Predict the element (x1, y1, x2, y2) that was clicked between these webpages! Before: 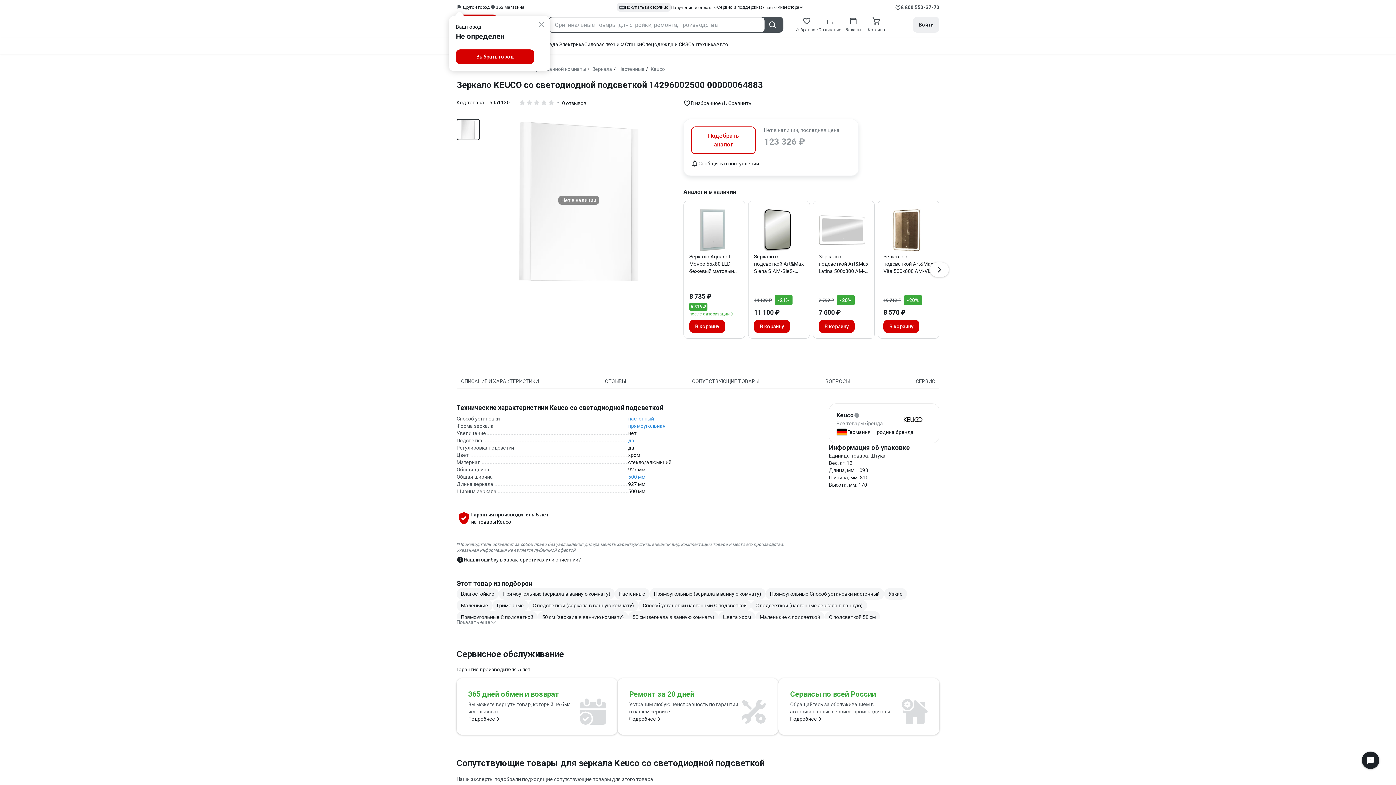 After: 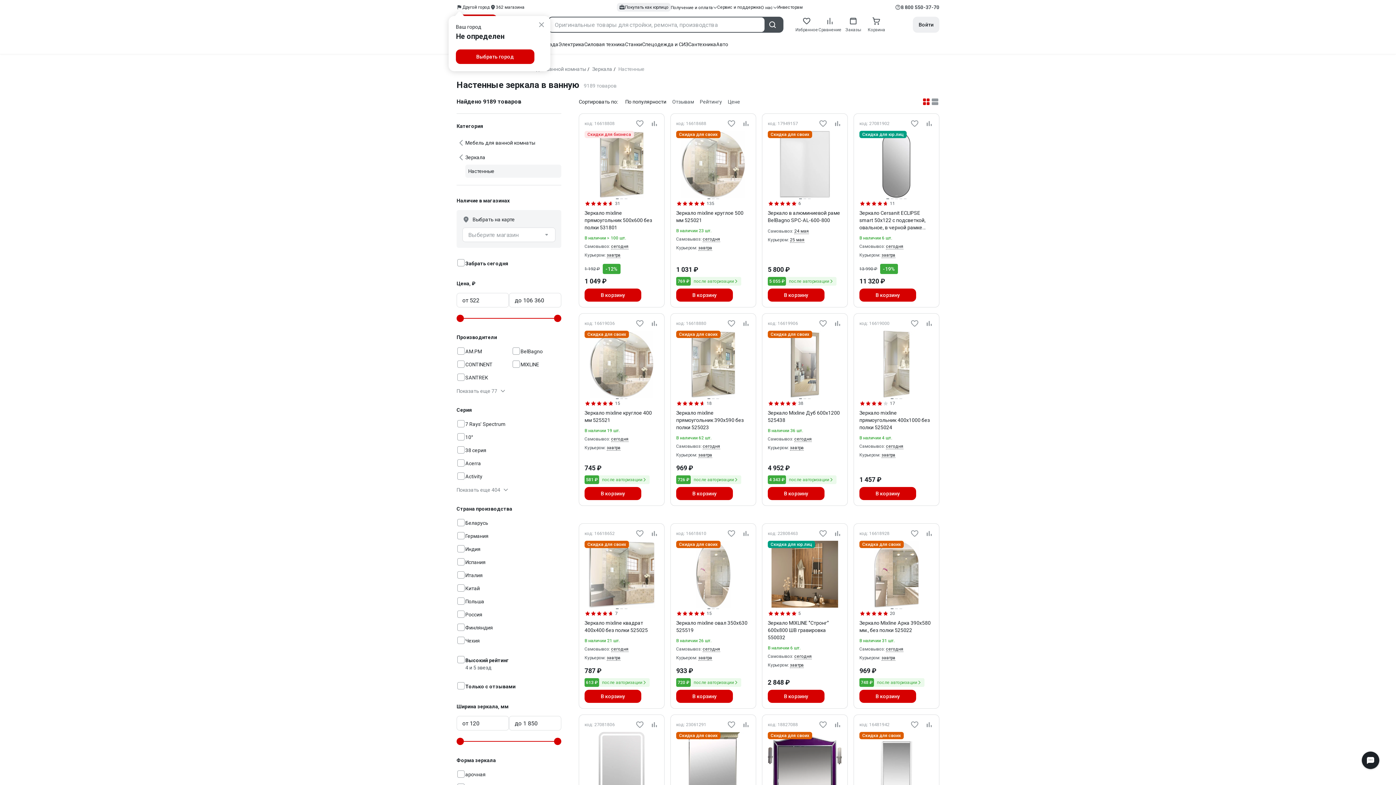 Action: label: Настенные bbox: (618, 66, 644, 72)